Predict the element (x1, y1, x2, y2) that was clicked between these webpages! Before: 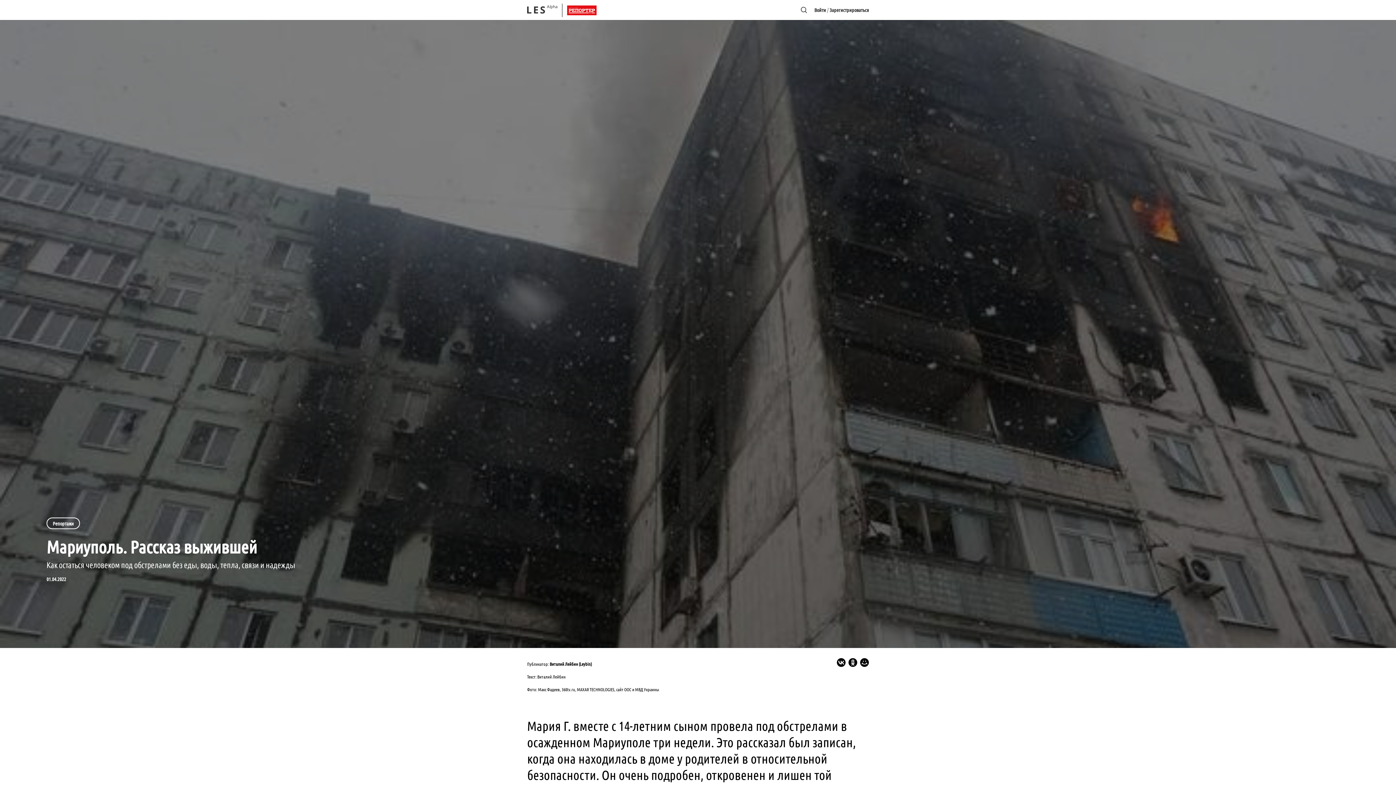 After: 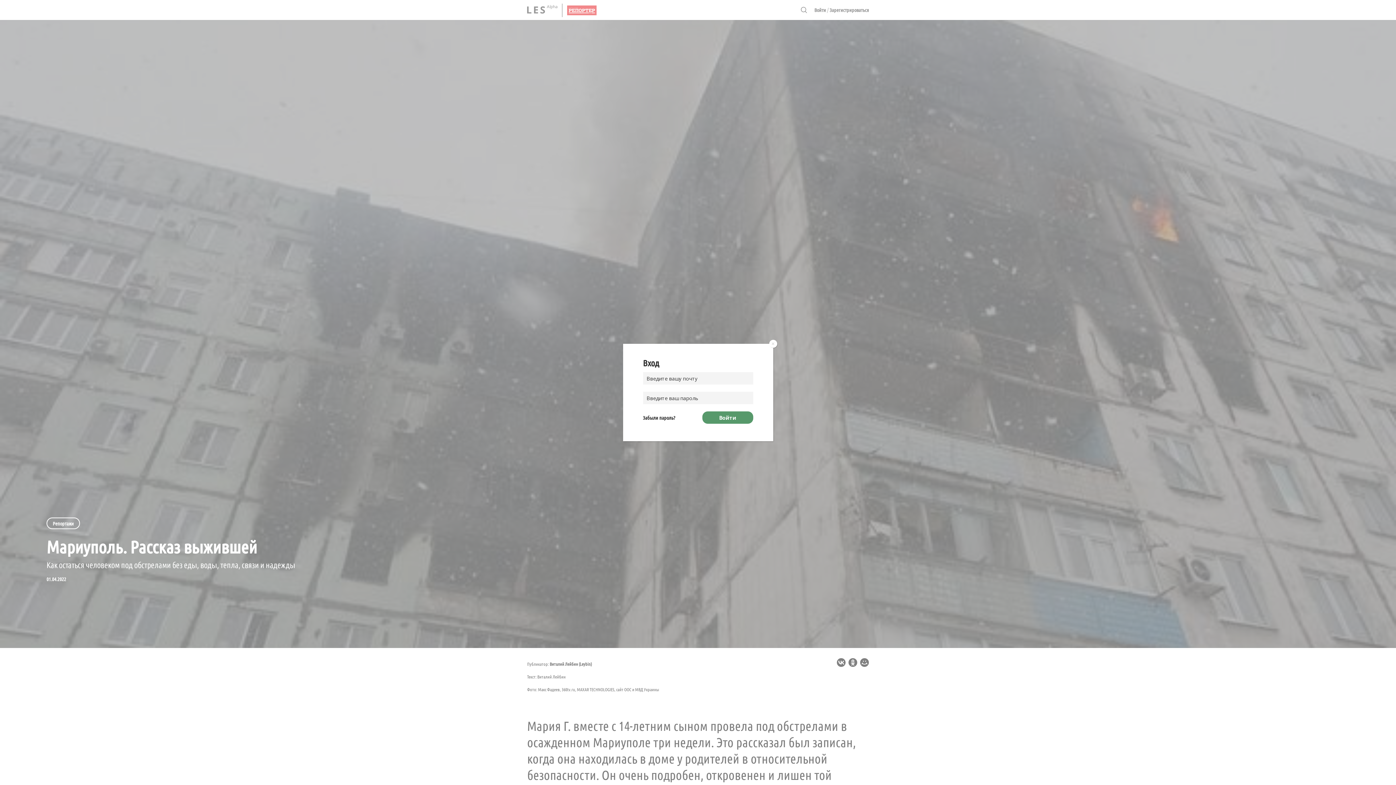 Action: label: Войти bbox: (814, 0, 826, 20)